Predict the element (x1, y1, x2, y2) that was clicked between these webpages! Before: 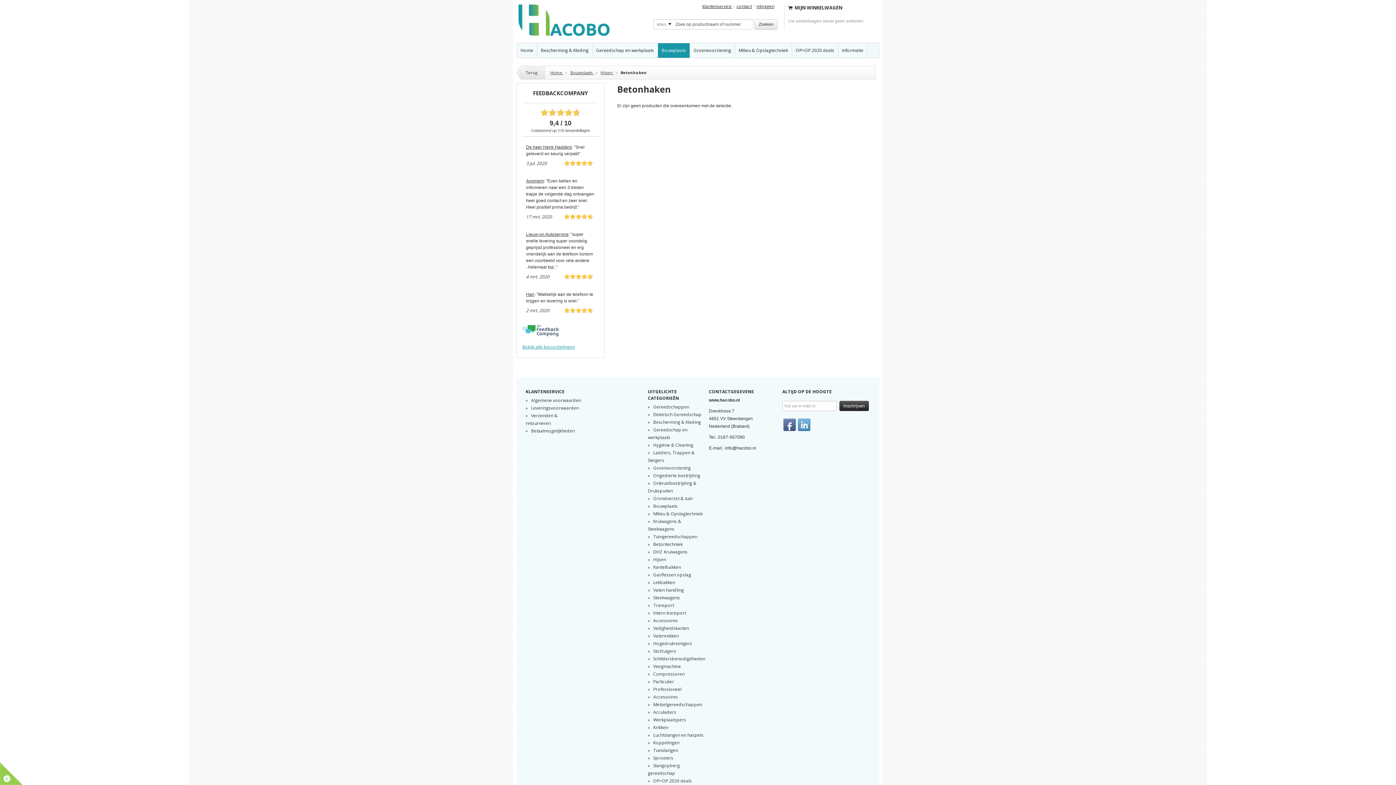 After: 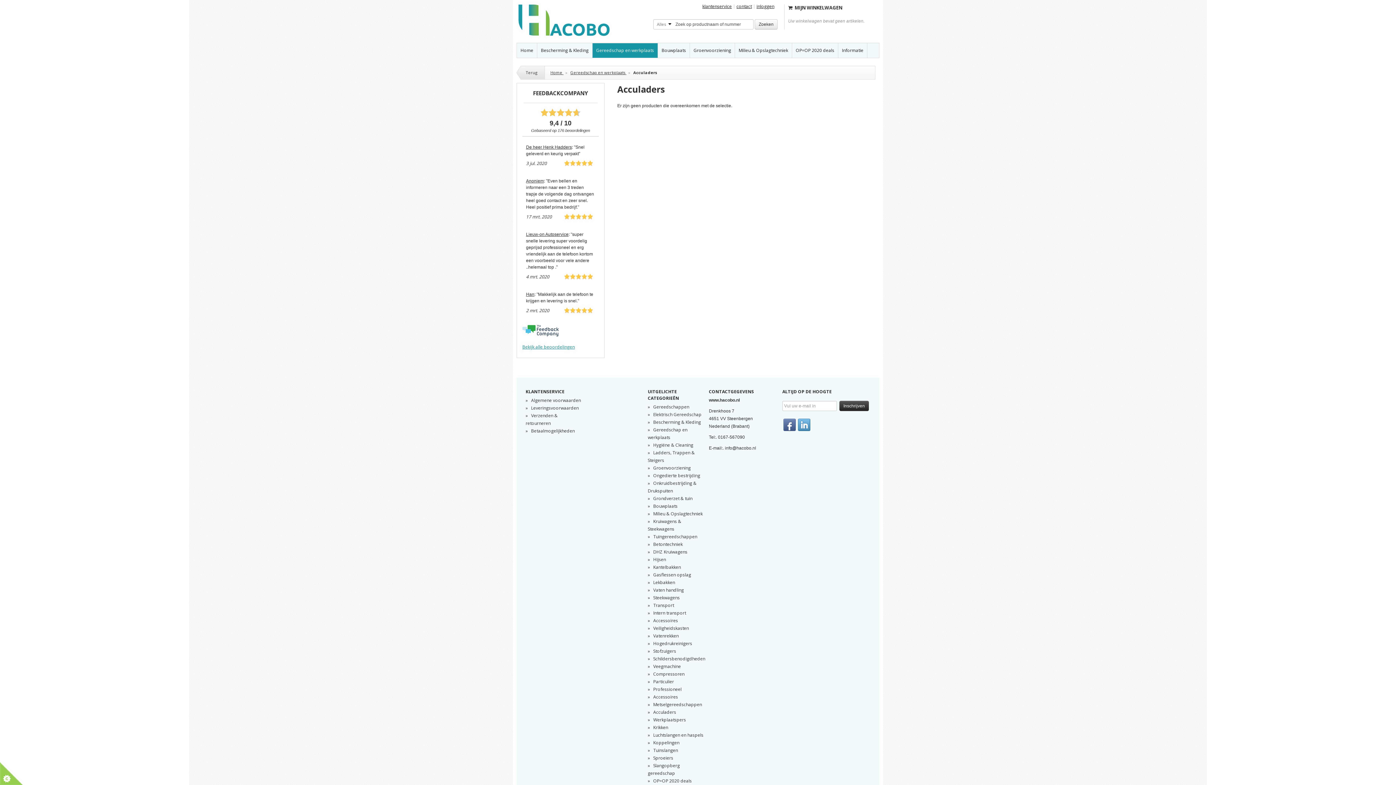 Action: bbox: (653, 709, 676, 715) label: Acculaders